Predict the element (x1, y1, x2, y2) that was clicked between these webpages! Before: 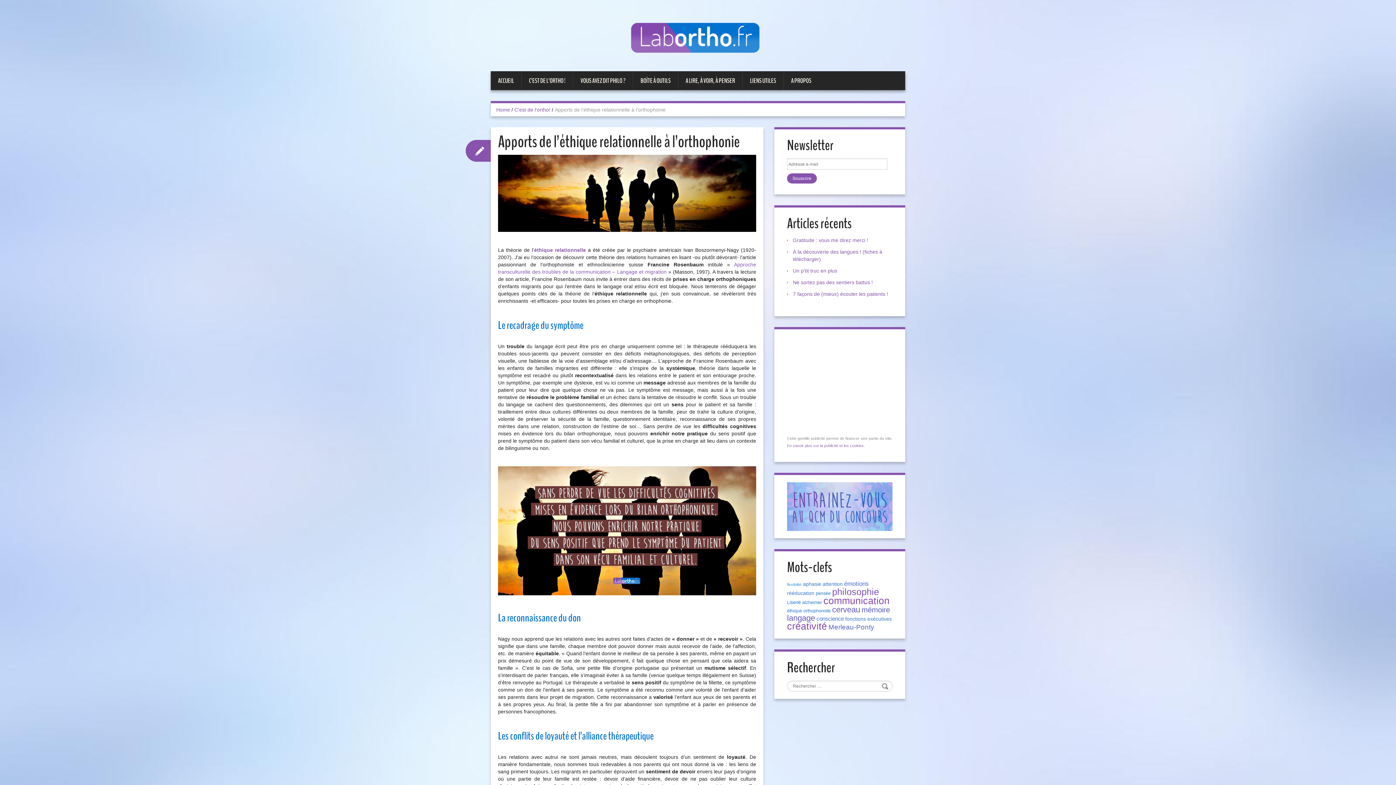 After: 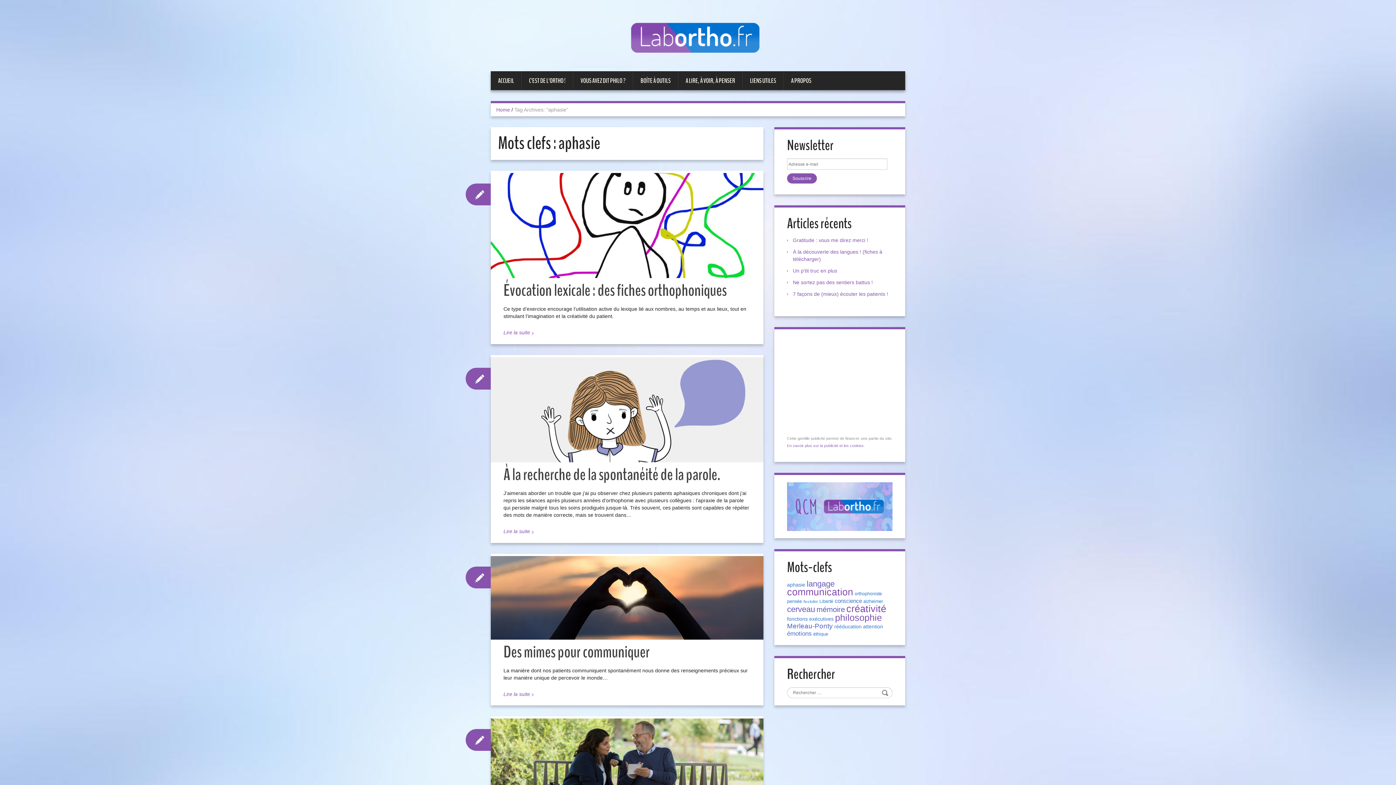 Action: bbox: (803, 581, 821, 587) label: aphasie